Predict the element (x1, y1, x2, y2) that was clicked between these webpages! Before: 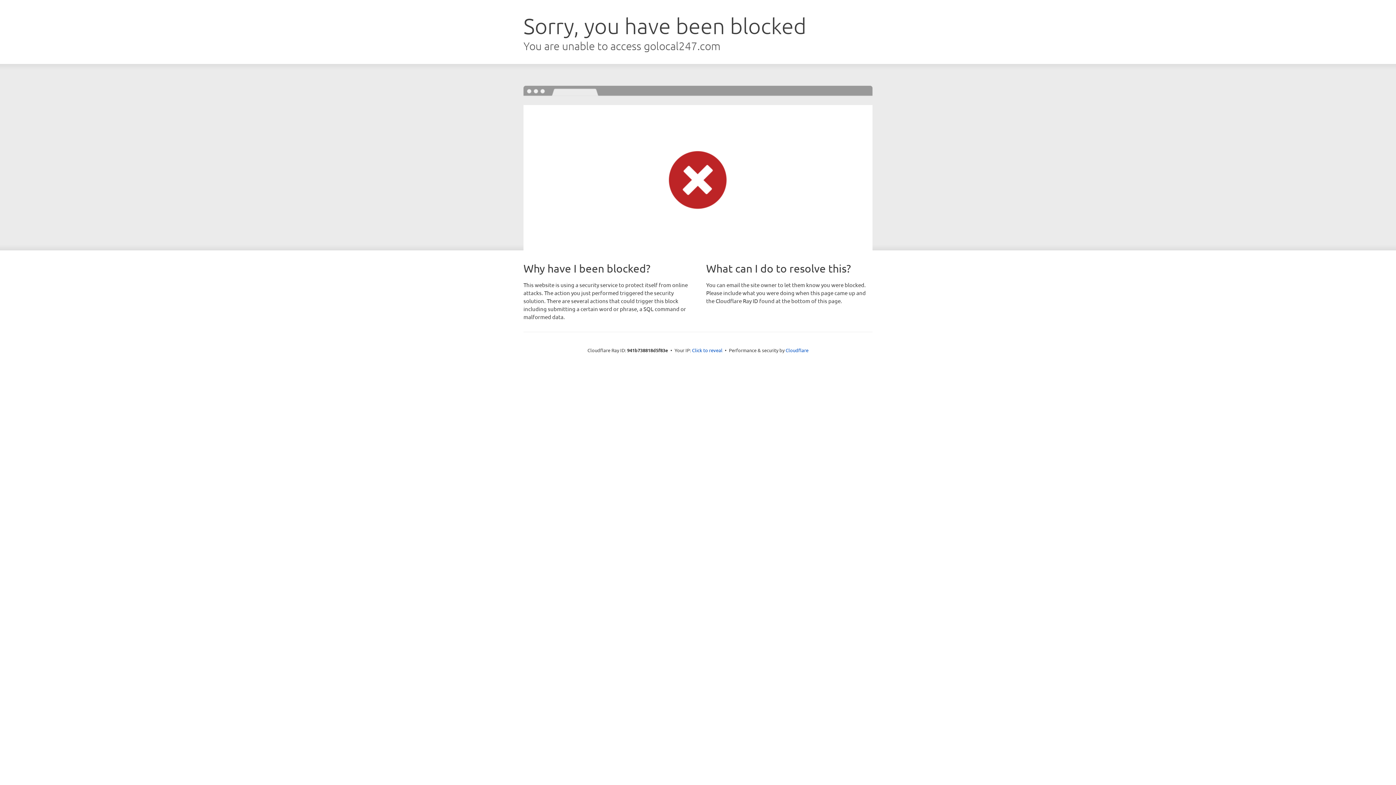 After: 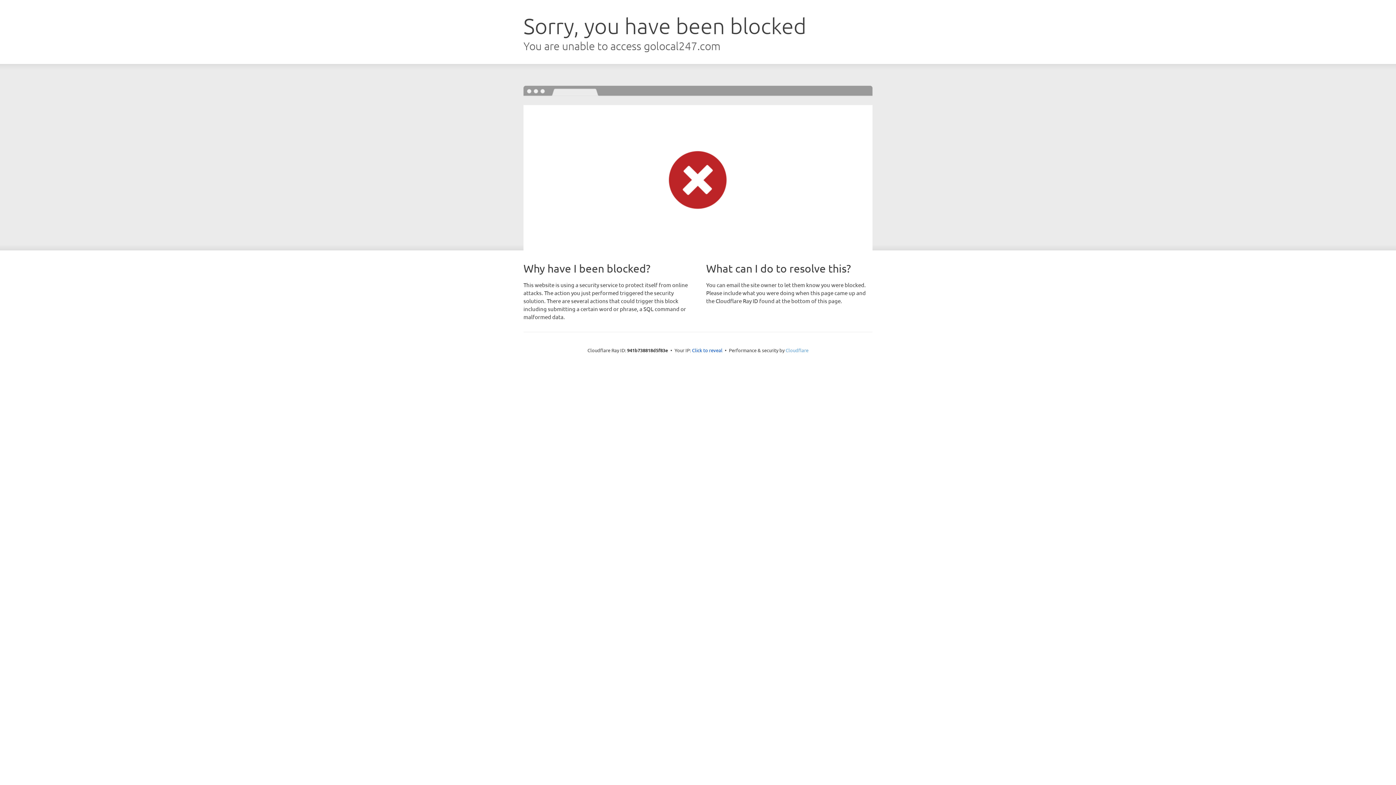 Action: label: Cloudflare bbox: (785, 347, 808, 353)